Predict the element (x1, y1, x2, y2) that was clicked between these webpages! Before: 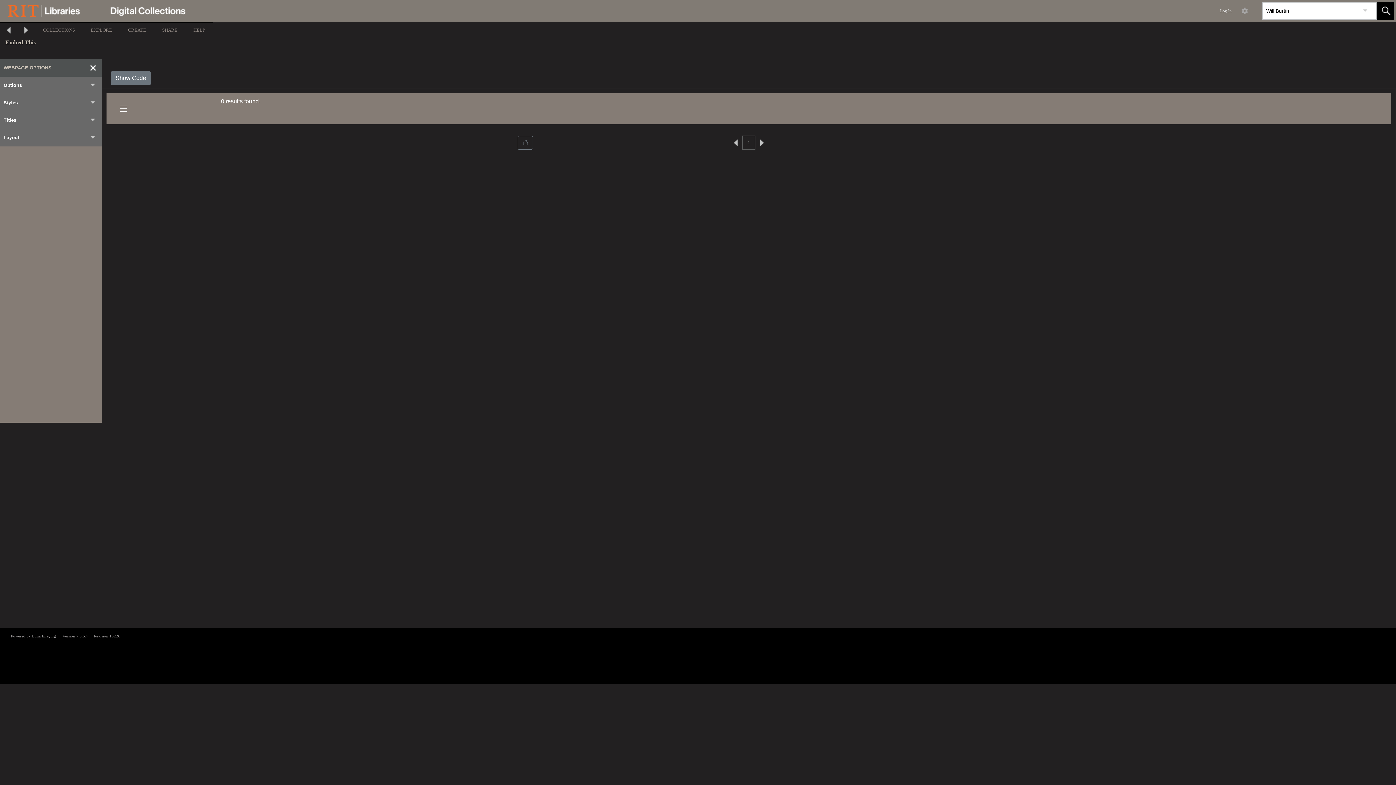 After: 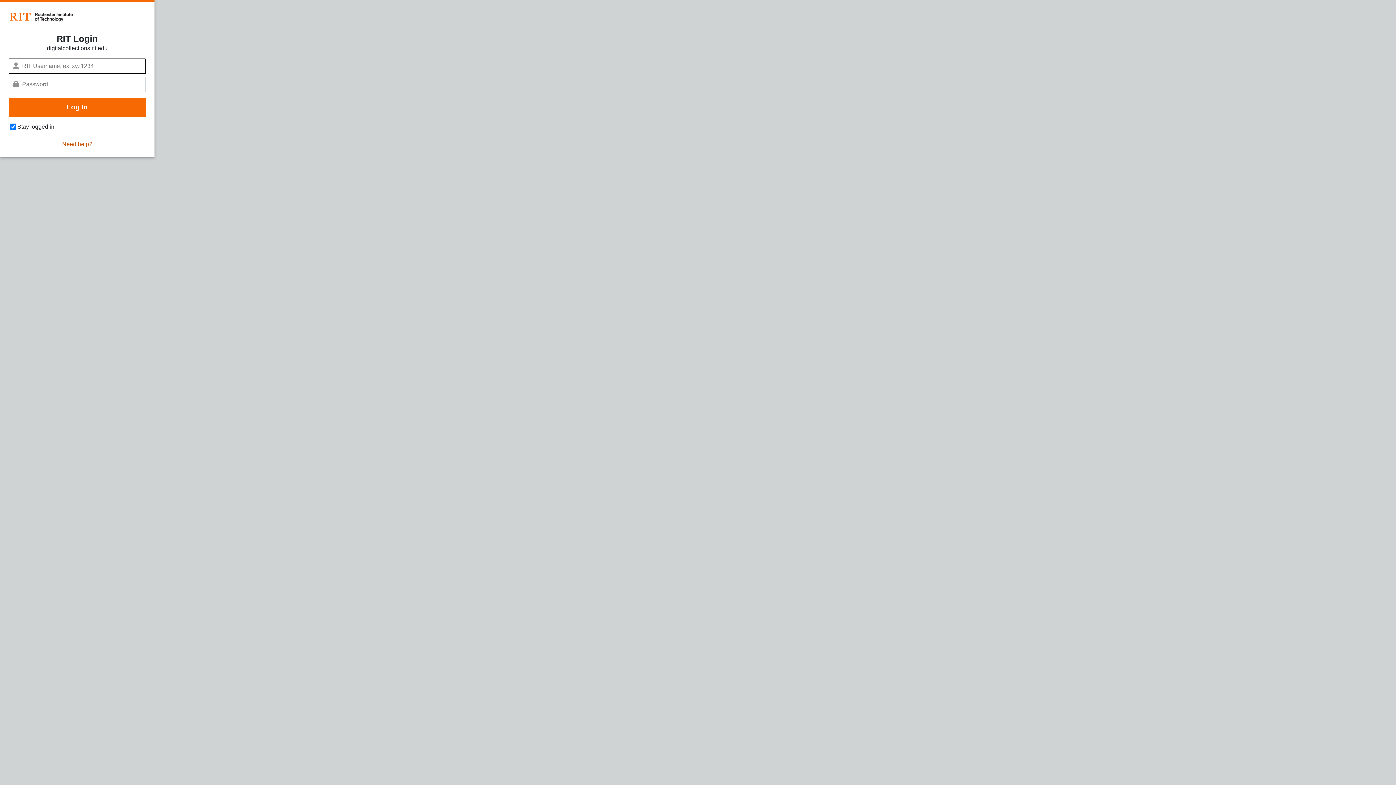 Action: label: CREATE bbox: (120, 21, 154, 37)